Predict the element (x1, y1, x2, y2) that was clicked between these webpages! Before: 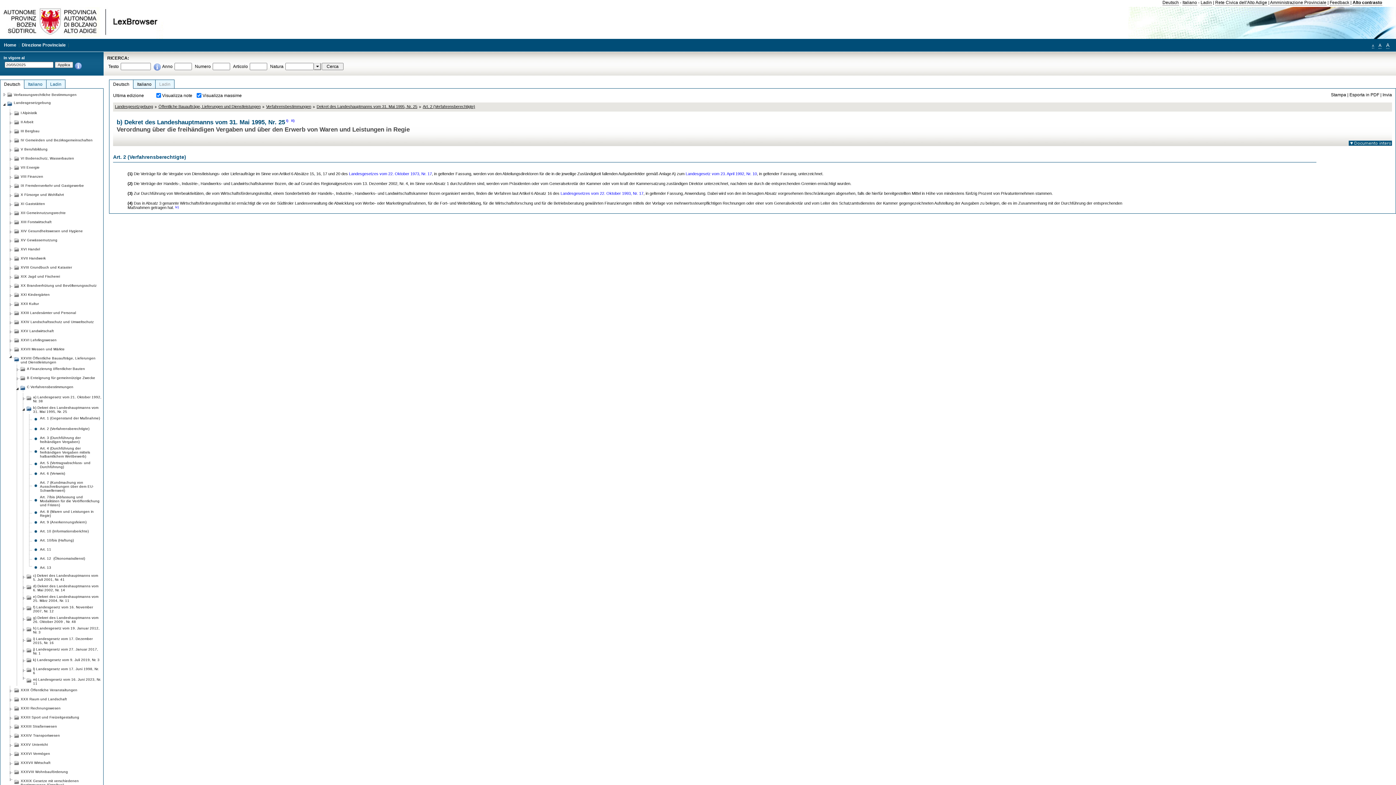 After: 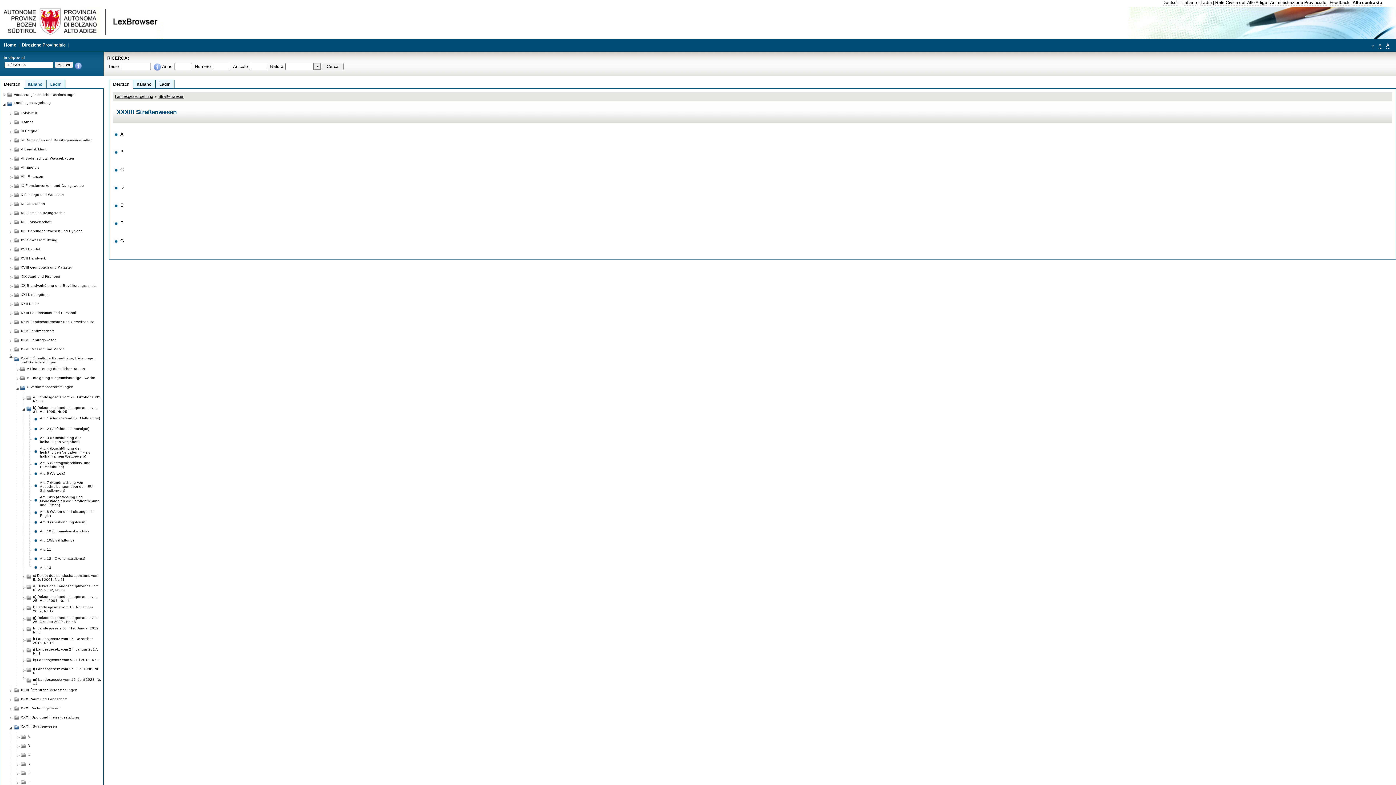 Action: label: XXXIII Straßenwesen bbox: (20, 722, 57, 729)